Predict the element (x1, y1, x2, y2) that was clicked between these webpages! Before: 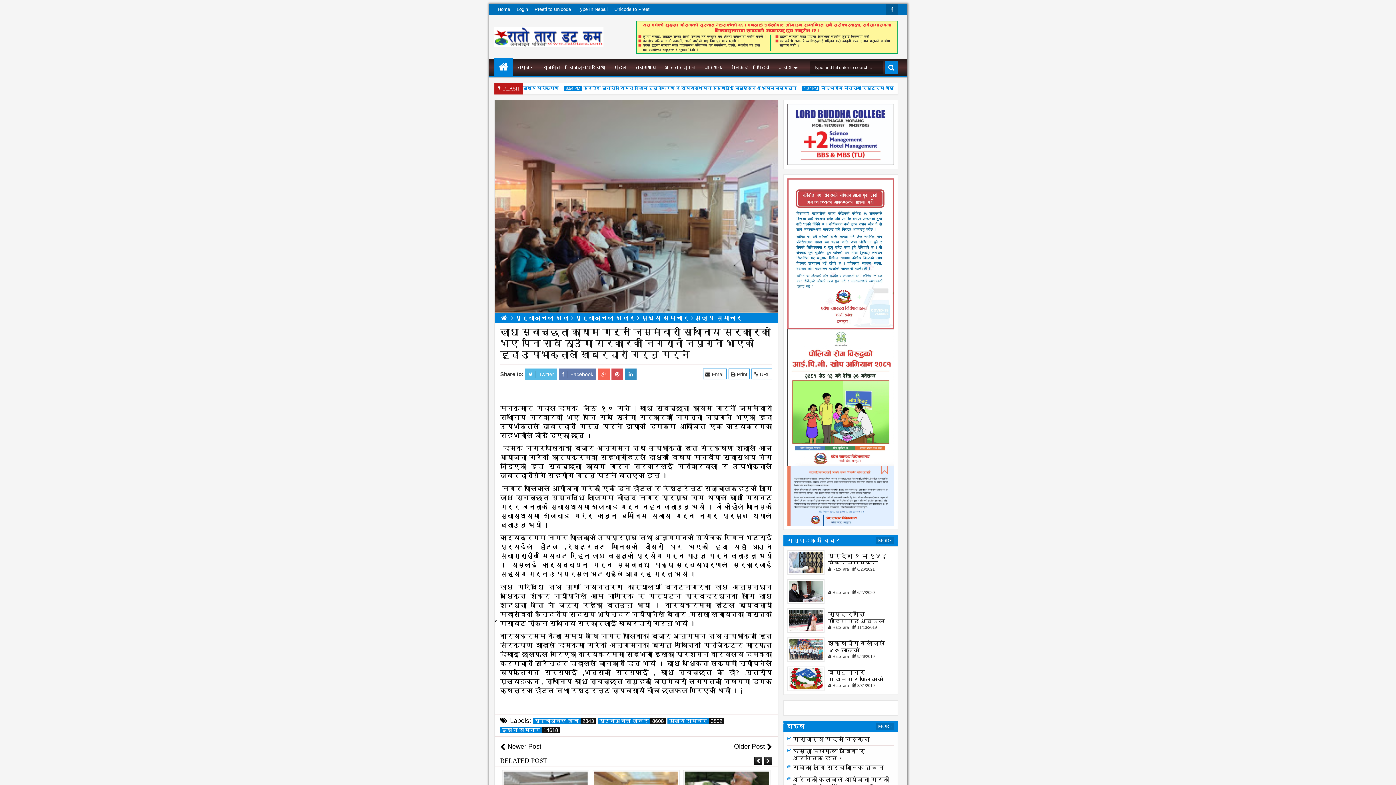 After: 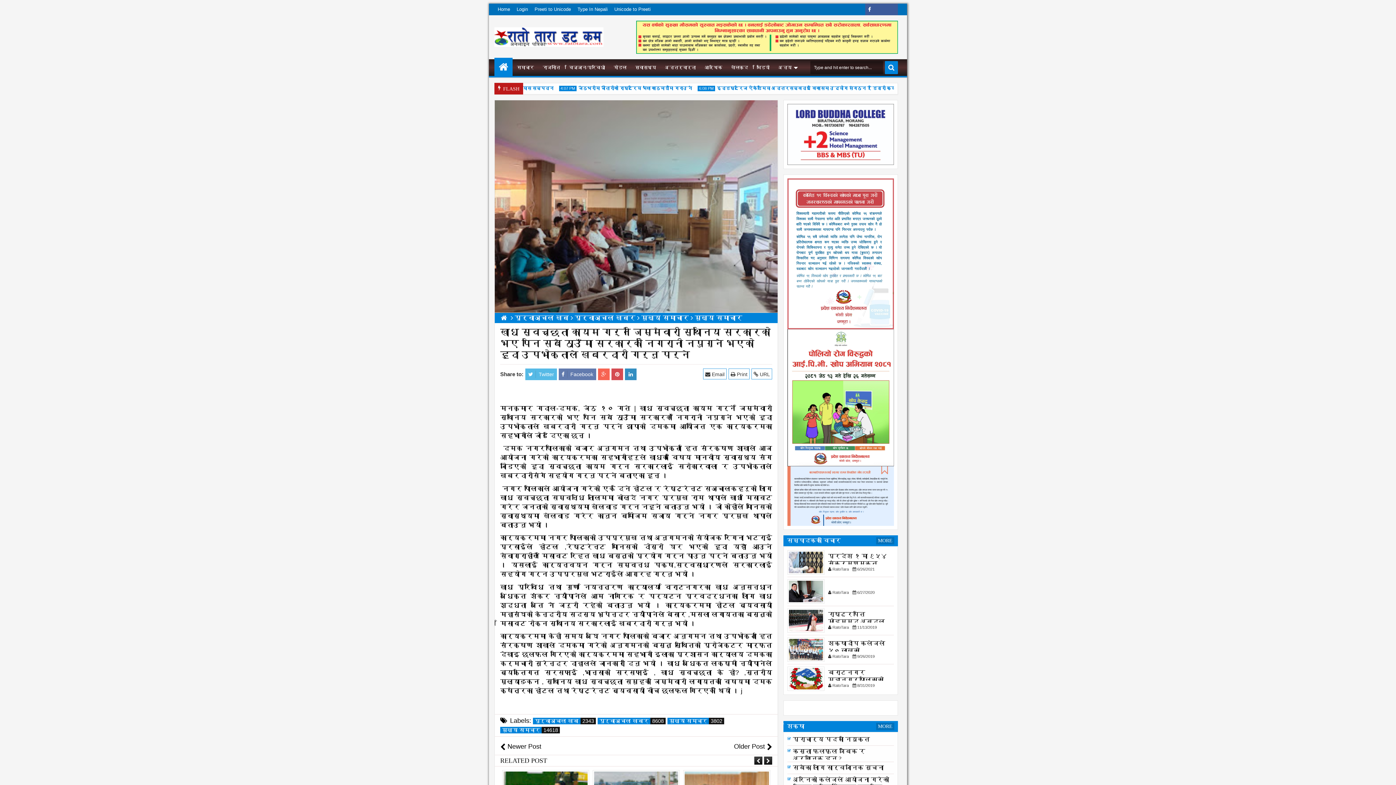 Action: label: Facebook bbox: (886, 3, 898, 15)